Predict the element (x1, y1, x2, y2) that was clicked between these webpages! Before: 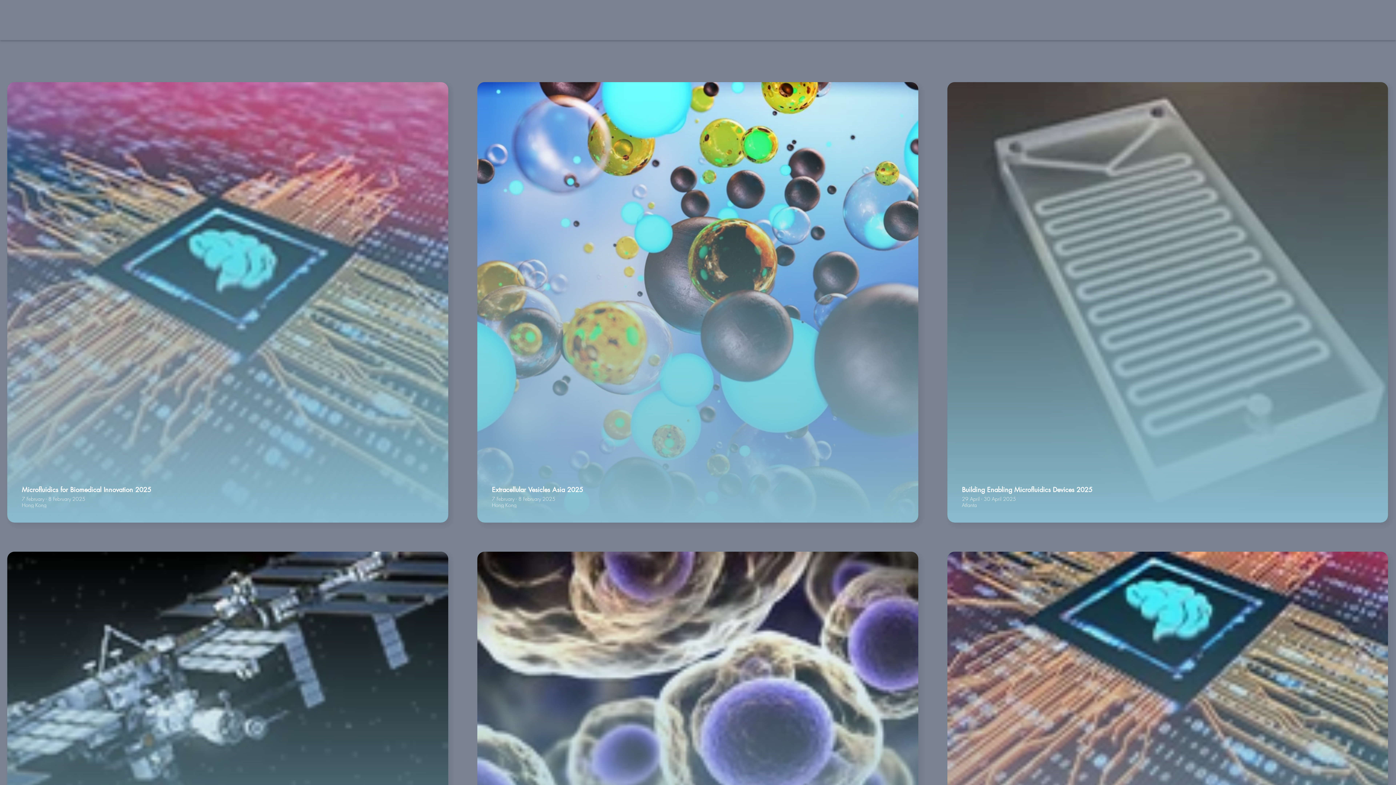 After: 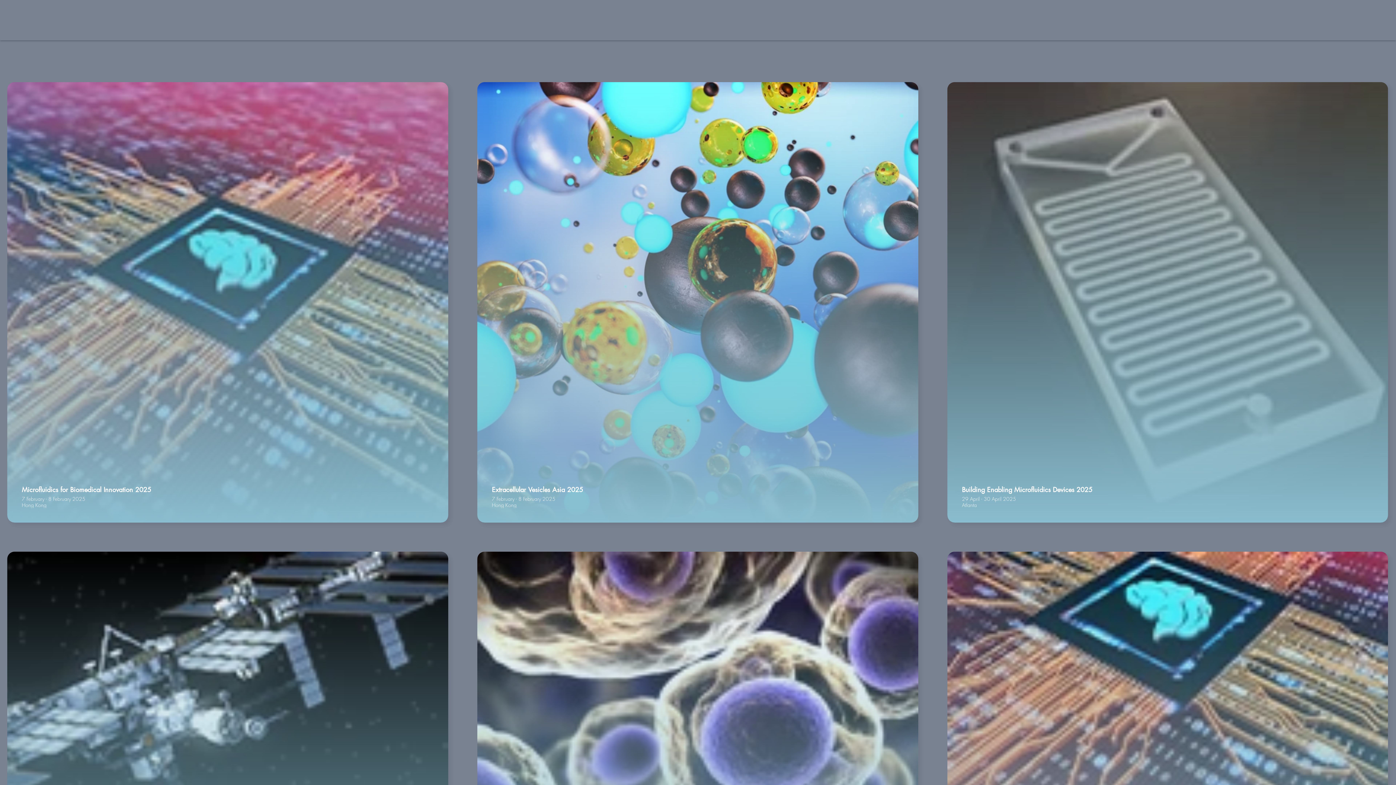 Action: bbox: (24, 12, 121, 39)